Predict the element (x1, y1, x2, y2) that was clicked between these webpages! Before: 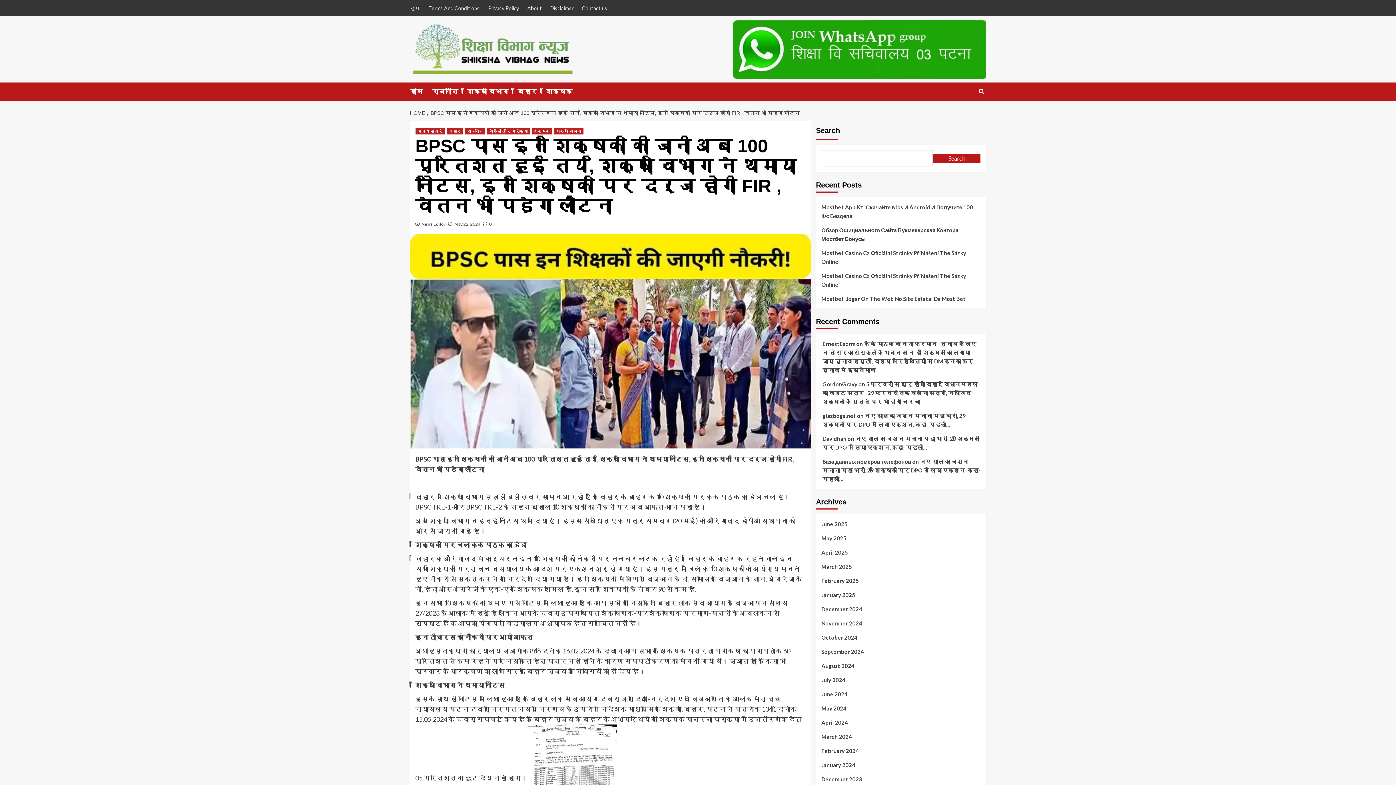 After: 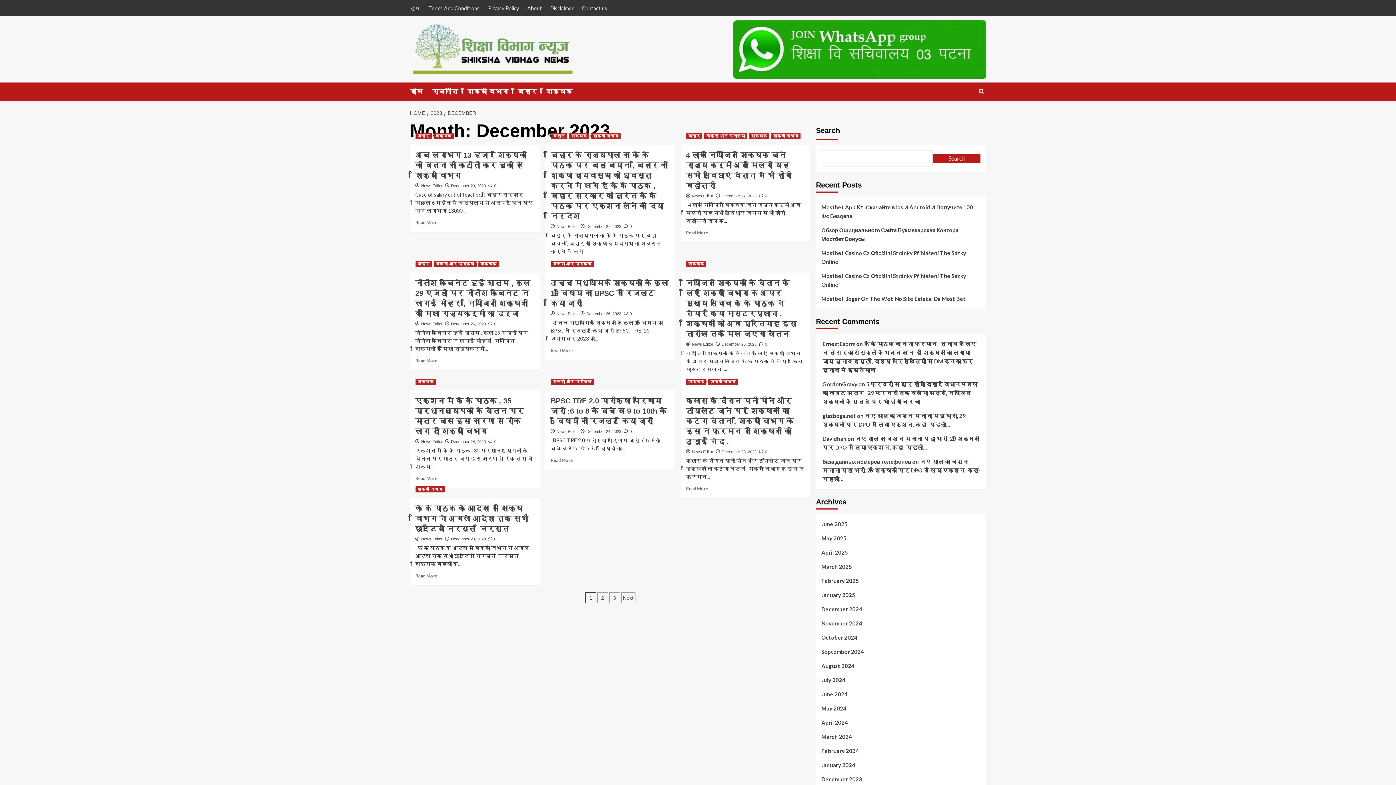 Action: bbox: (821, 775, 980, 789) label: December 2023